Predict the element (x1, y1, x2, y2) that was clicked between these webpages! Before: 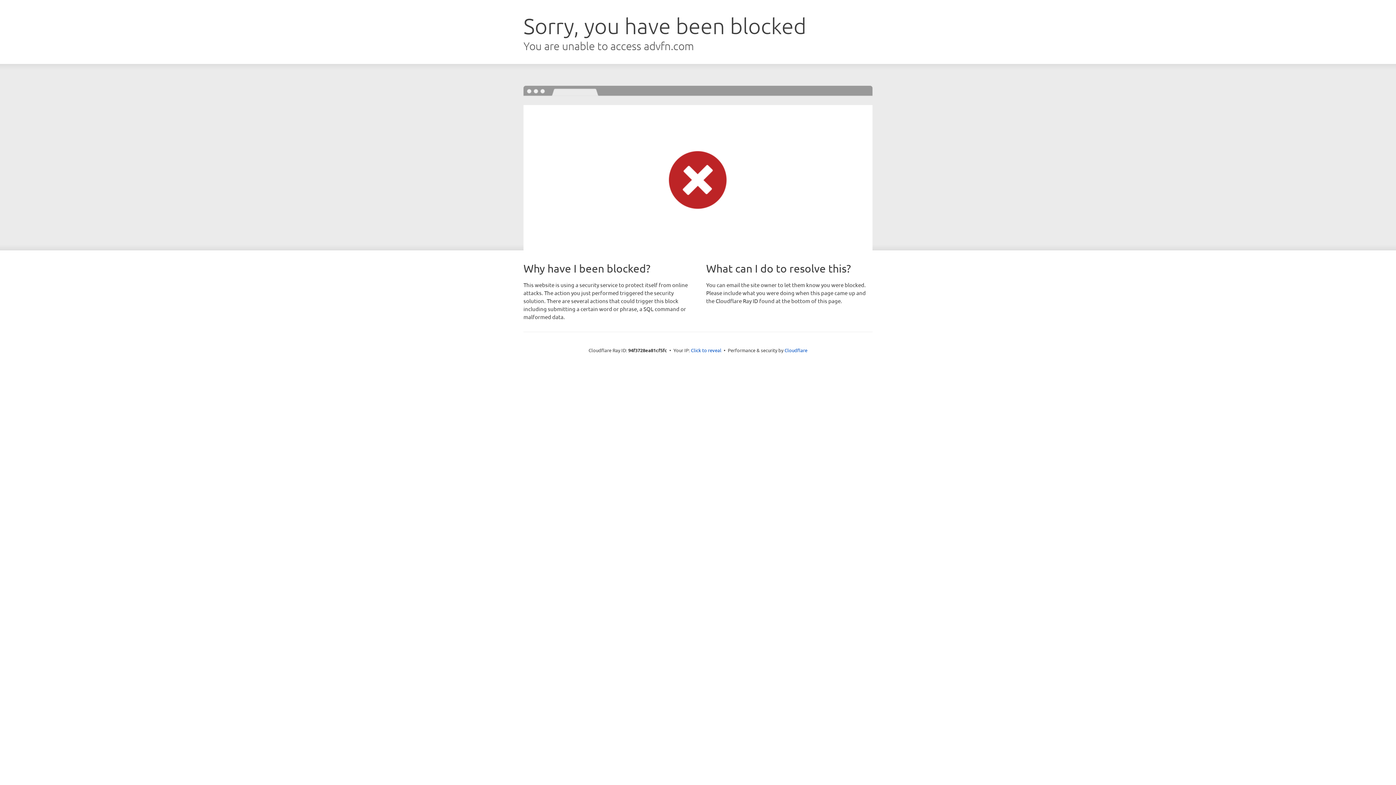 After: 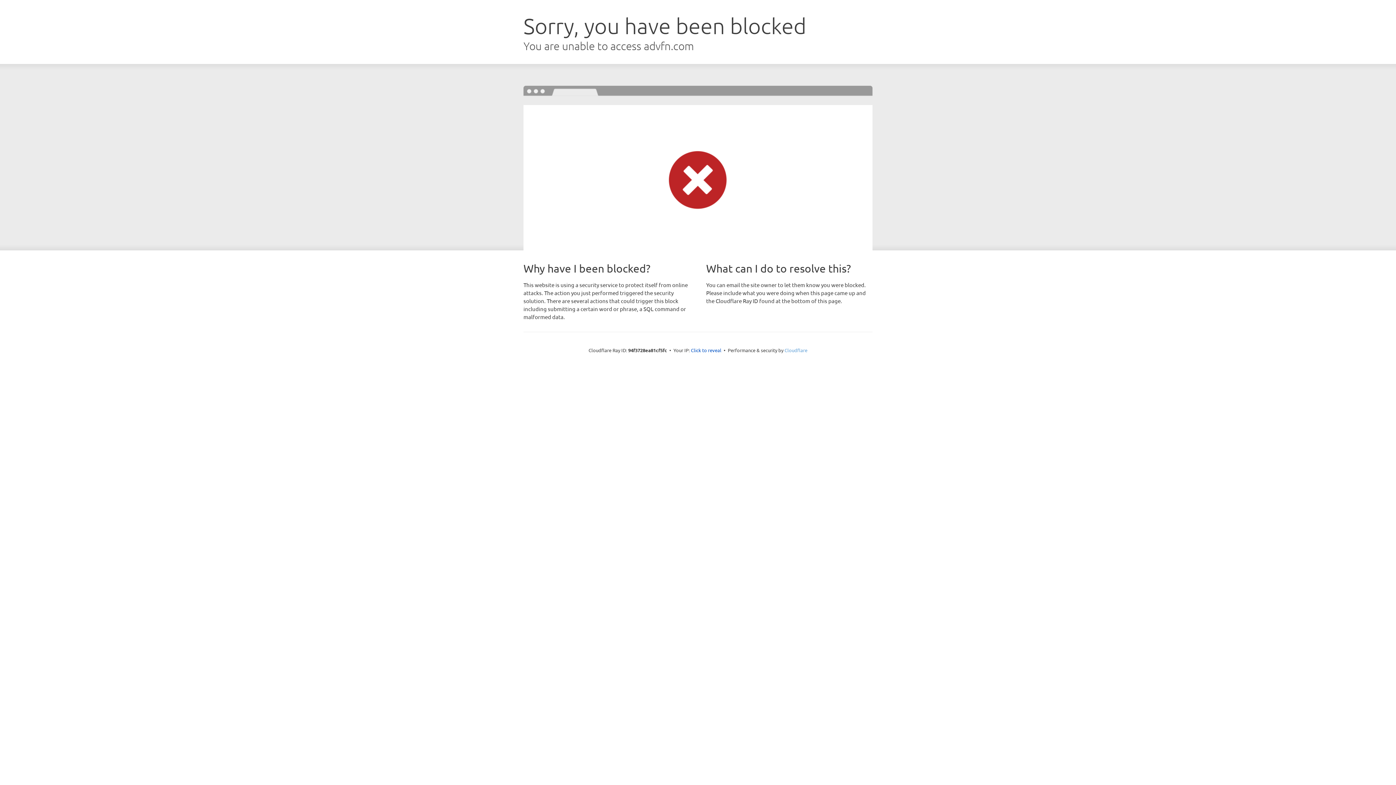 Action: bbox: (784, 347, 807, 353) label: Cloudflare